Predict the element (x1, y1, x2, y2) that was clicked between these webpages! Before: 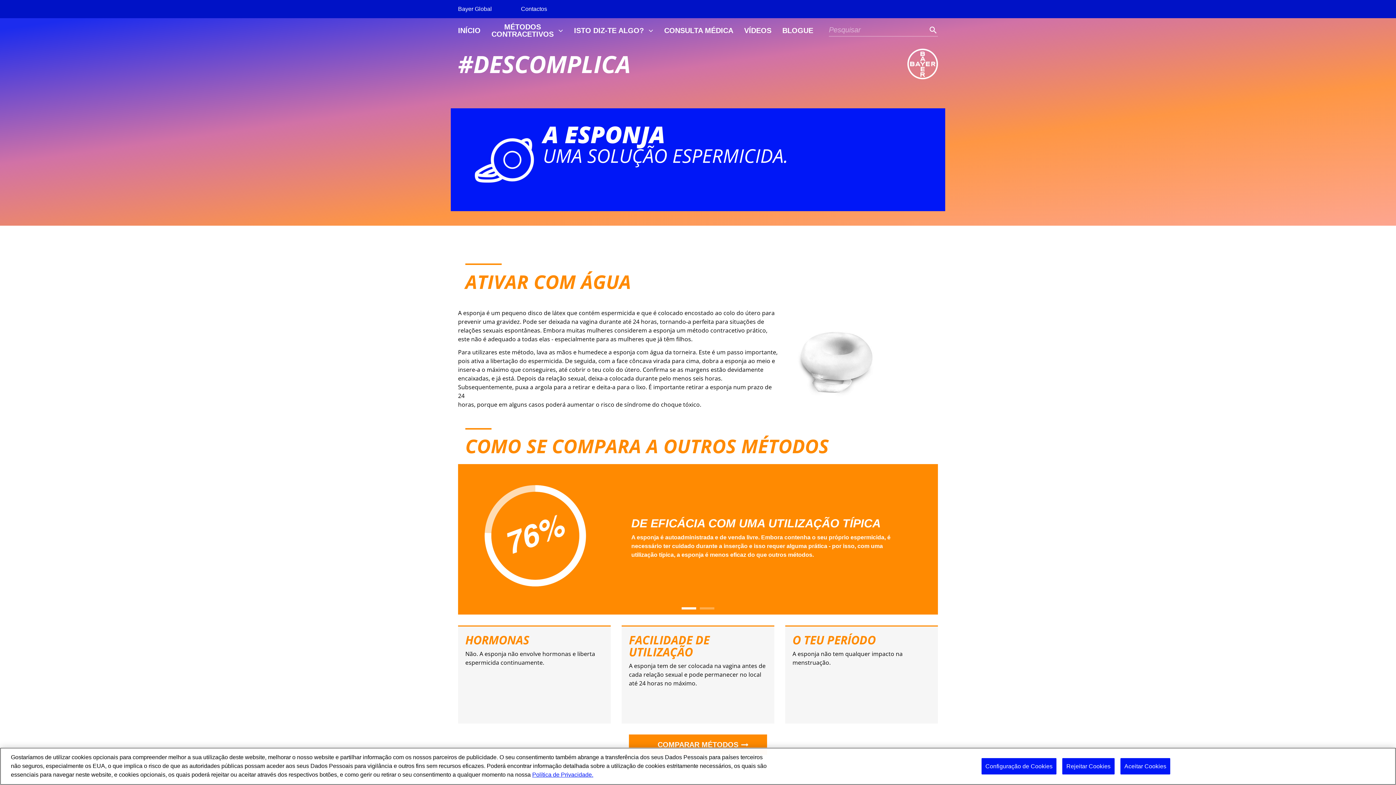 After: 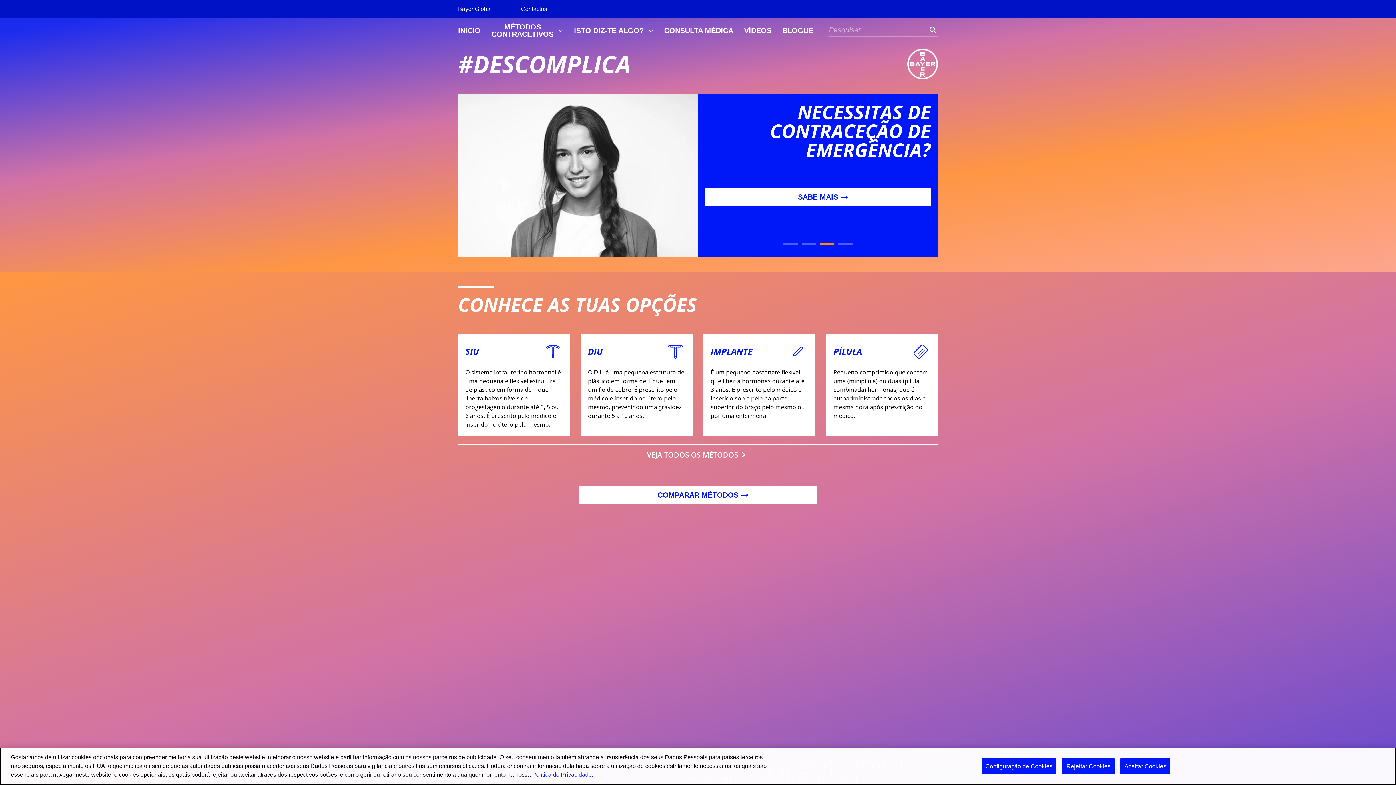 Action: label: #DESCOMPLICA bbox: (458, 52, 630, 75)